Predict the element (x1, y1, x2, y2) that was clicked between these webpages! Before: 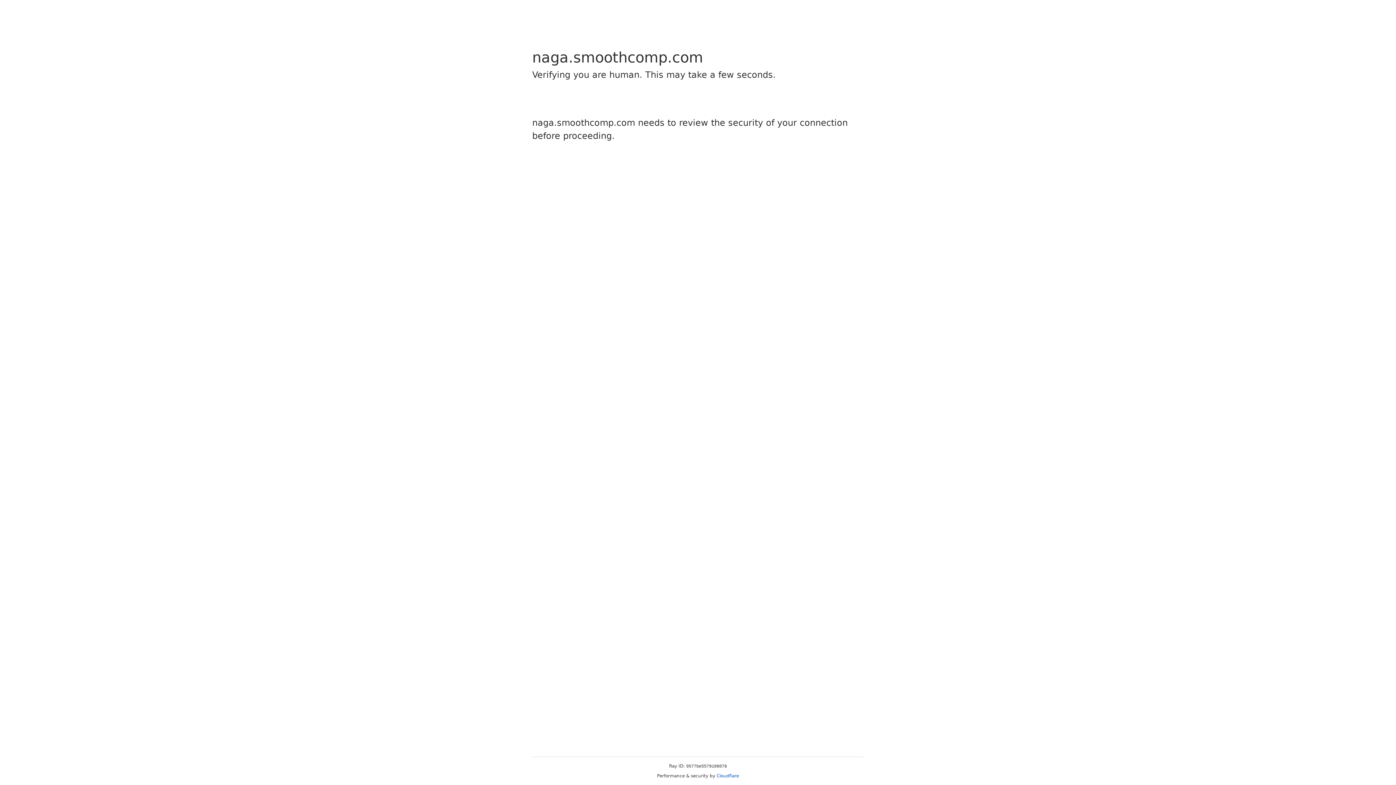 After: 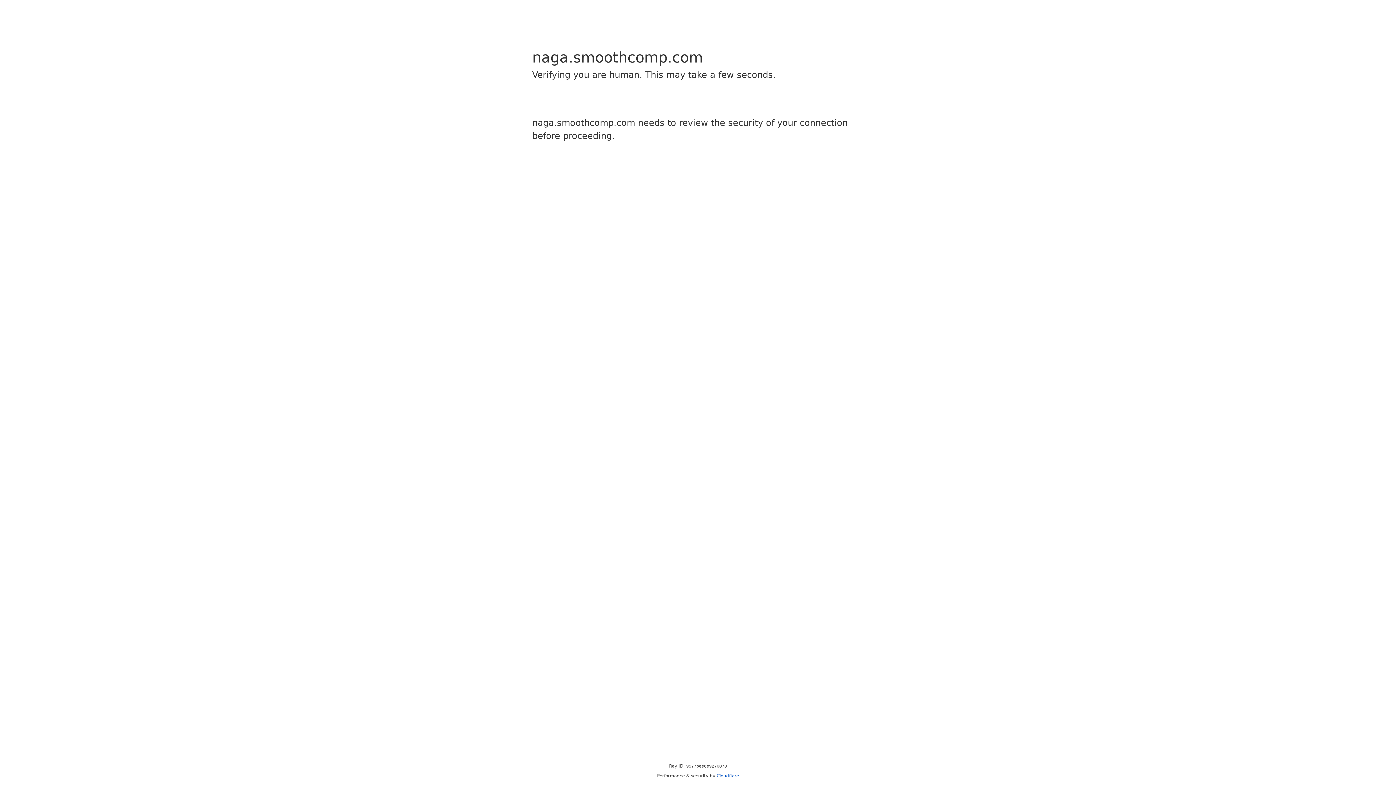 Action: bbox: (716, 773, 739, 778) label: Cloudflare